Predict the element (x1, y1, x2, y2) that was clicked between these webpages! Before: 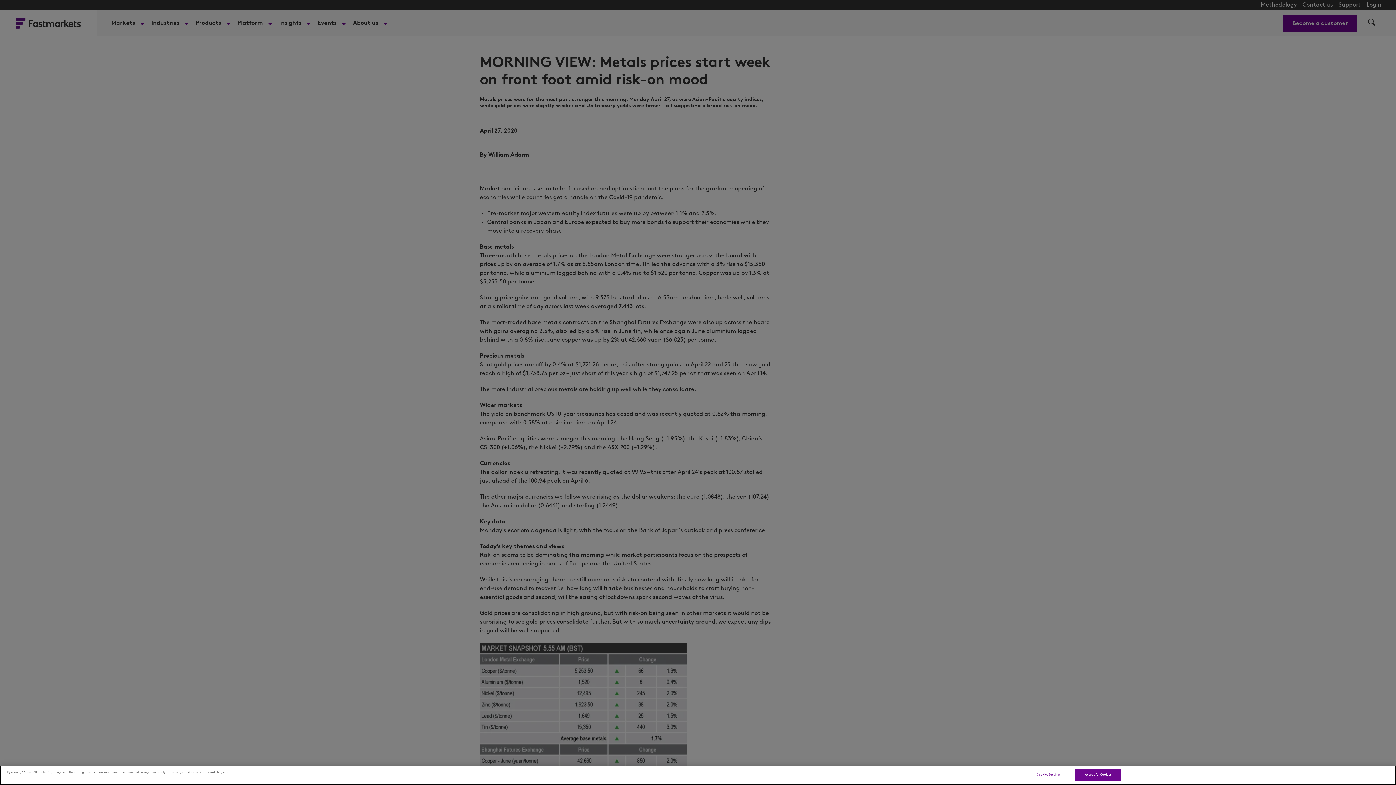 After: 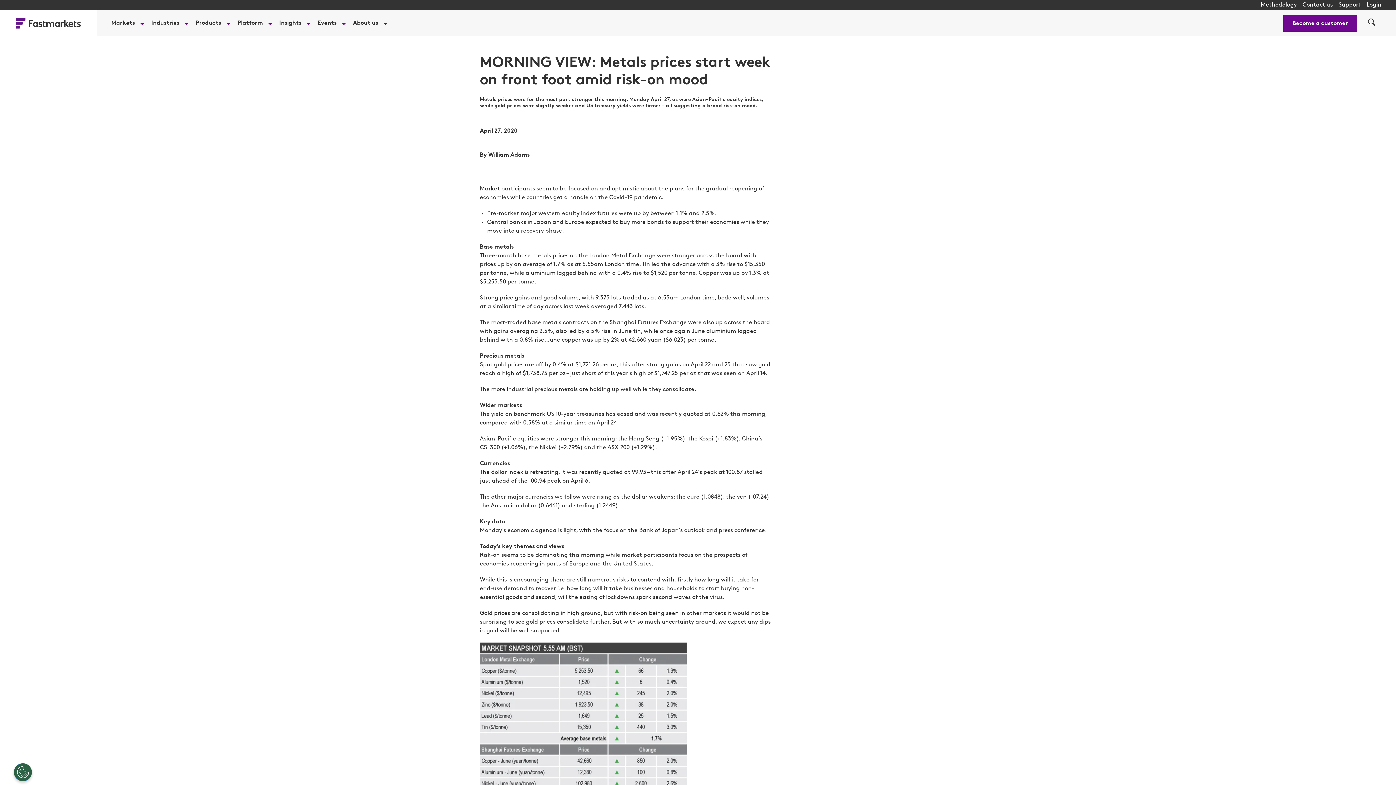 Action: bbox: (1075, 769, 1121, 781) label: Accept All Cookies